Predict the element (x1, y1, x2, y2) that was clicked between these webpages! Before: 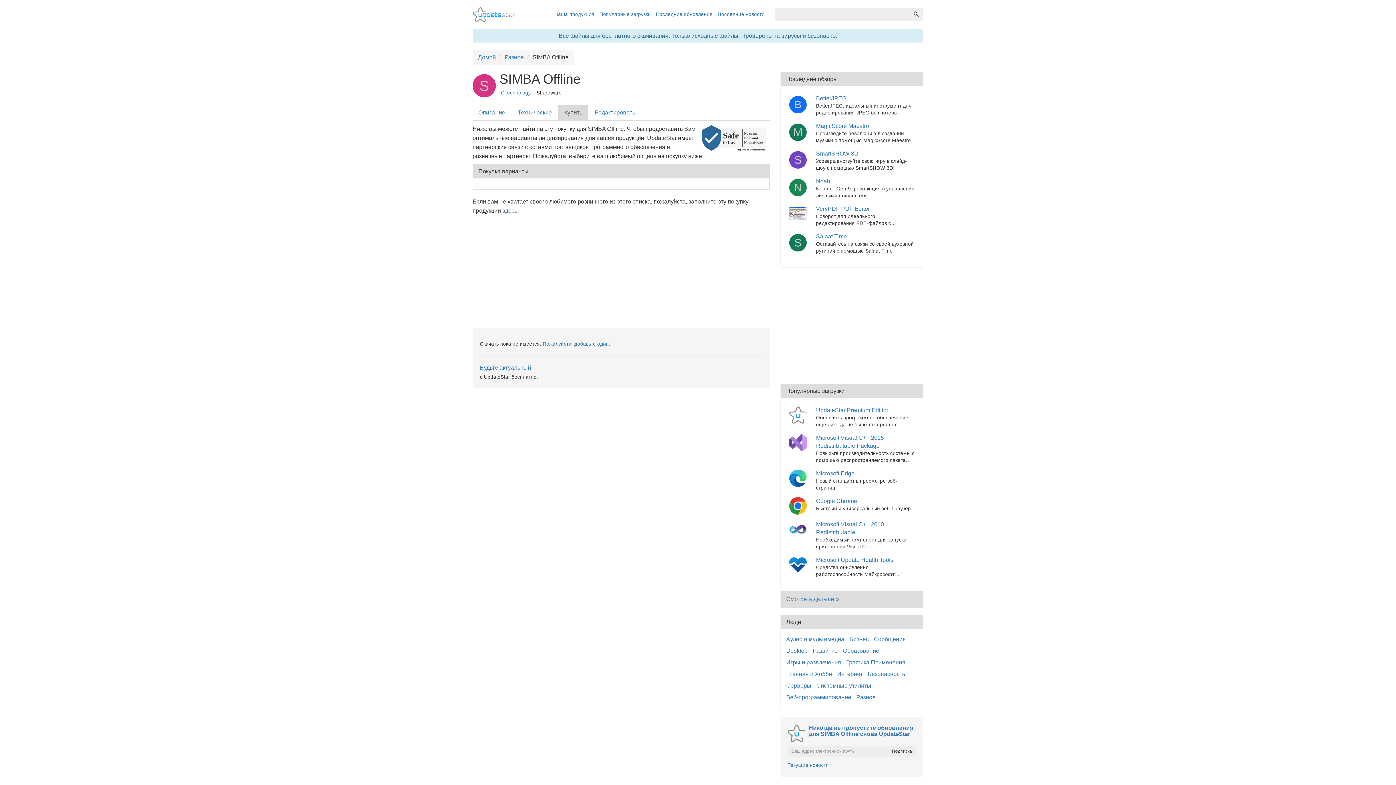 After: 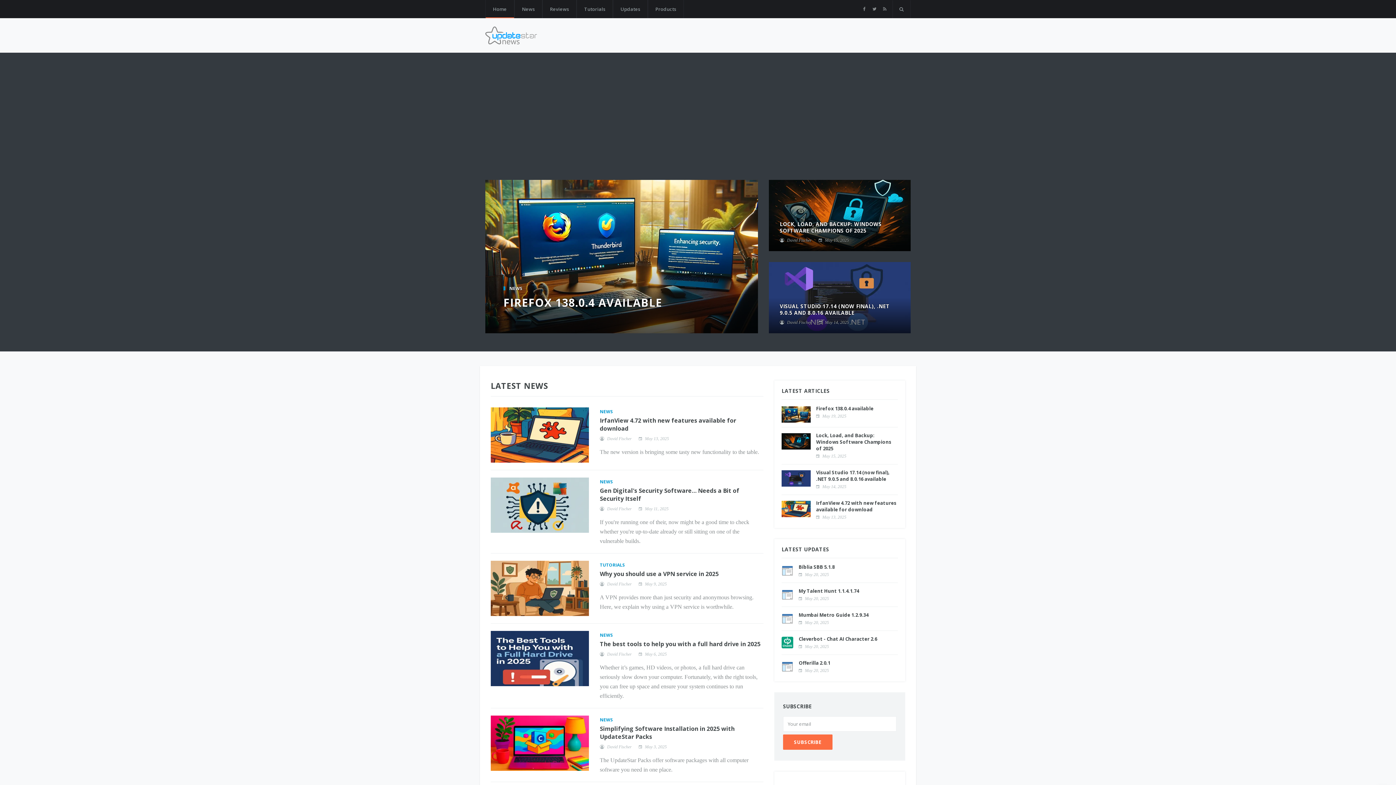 Action: label: Последние новости bbox: (717, 11, 764, 17)